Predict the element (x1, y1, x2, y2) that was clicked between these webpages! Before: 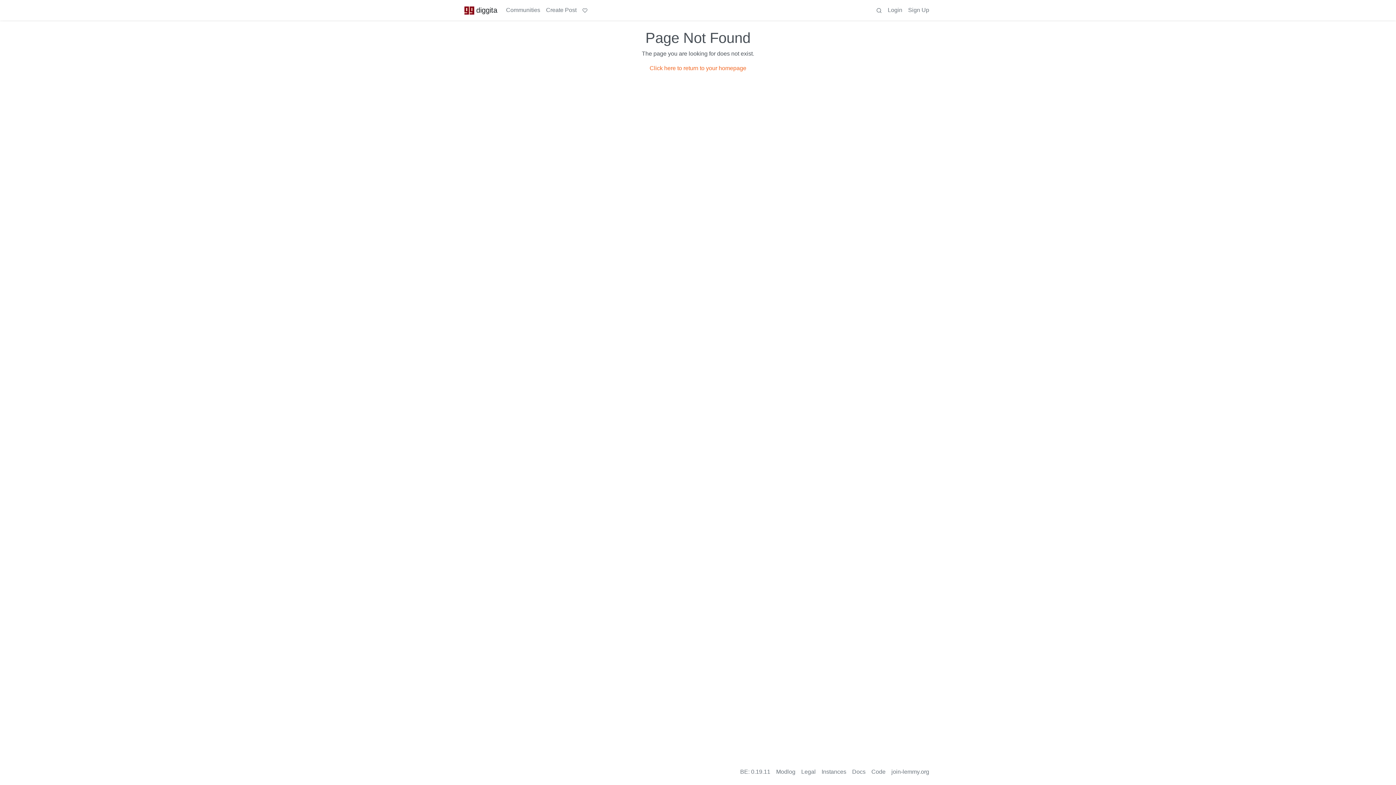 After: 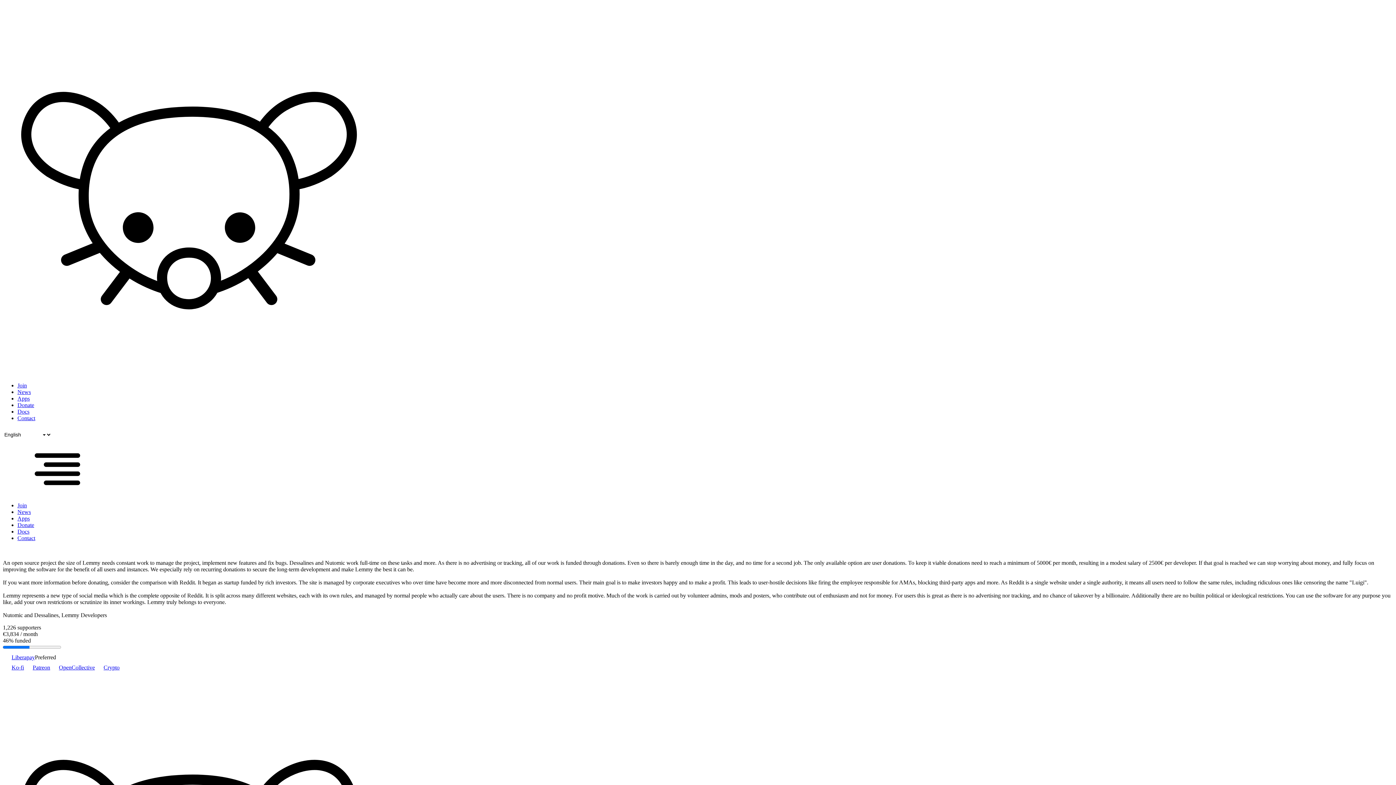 Action: bbox: (579, 2, 590, 17)